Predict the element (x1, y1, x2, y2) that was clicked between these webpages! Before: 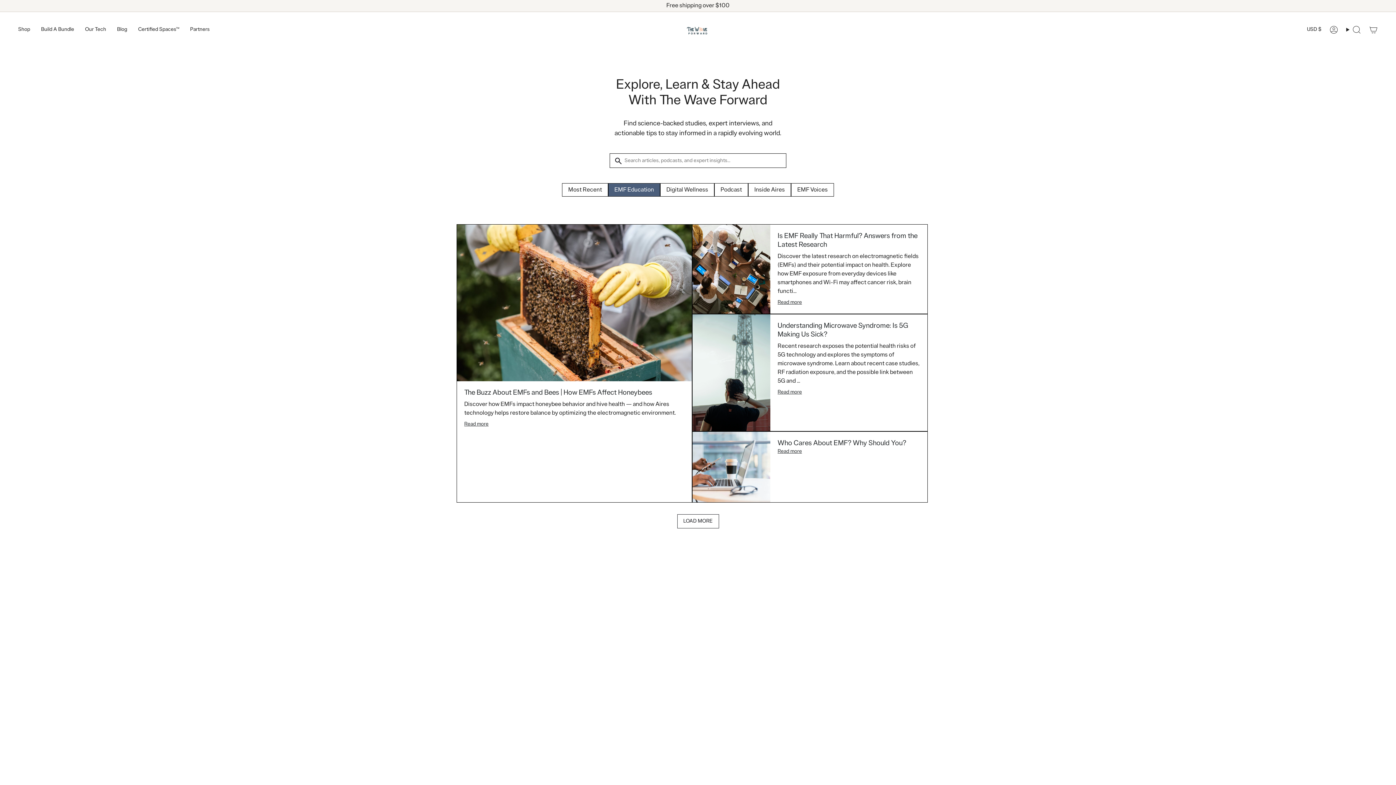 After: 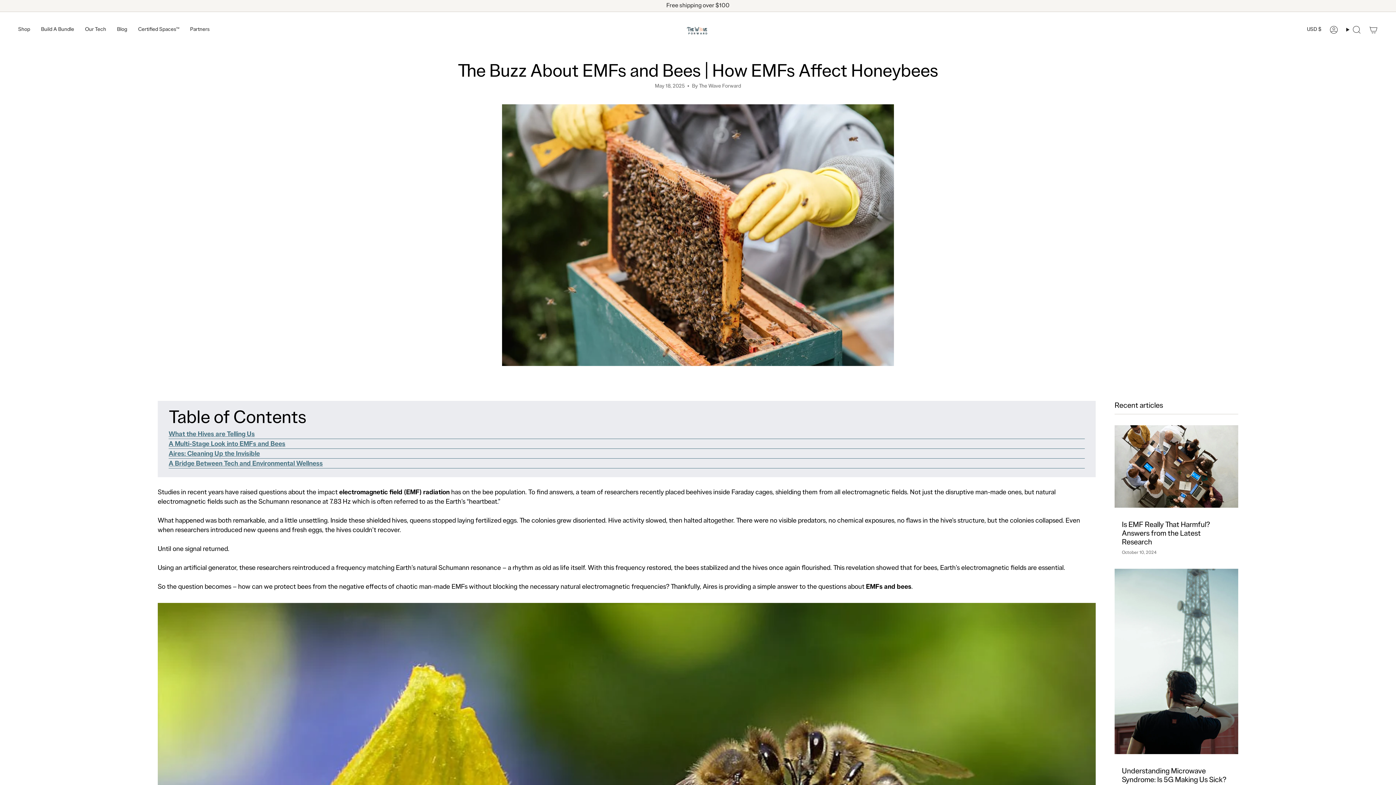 Action: label: The Buzz About EMFs and Bees | How EMFs Affect Honeybees bbox: (464, 388, 684, 397)